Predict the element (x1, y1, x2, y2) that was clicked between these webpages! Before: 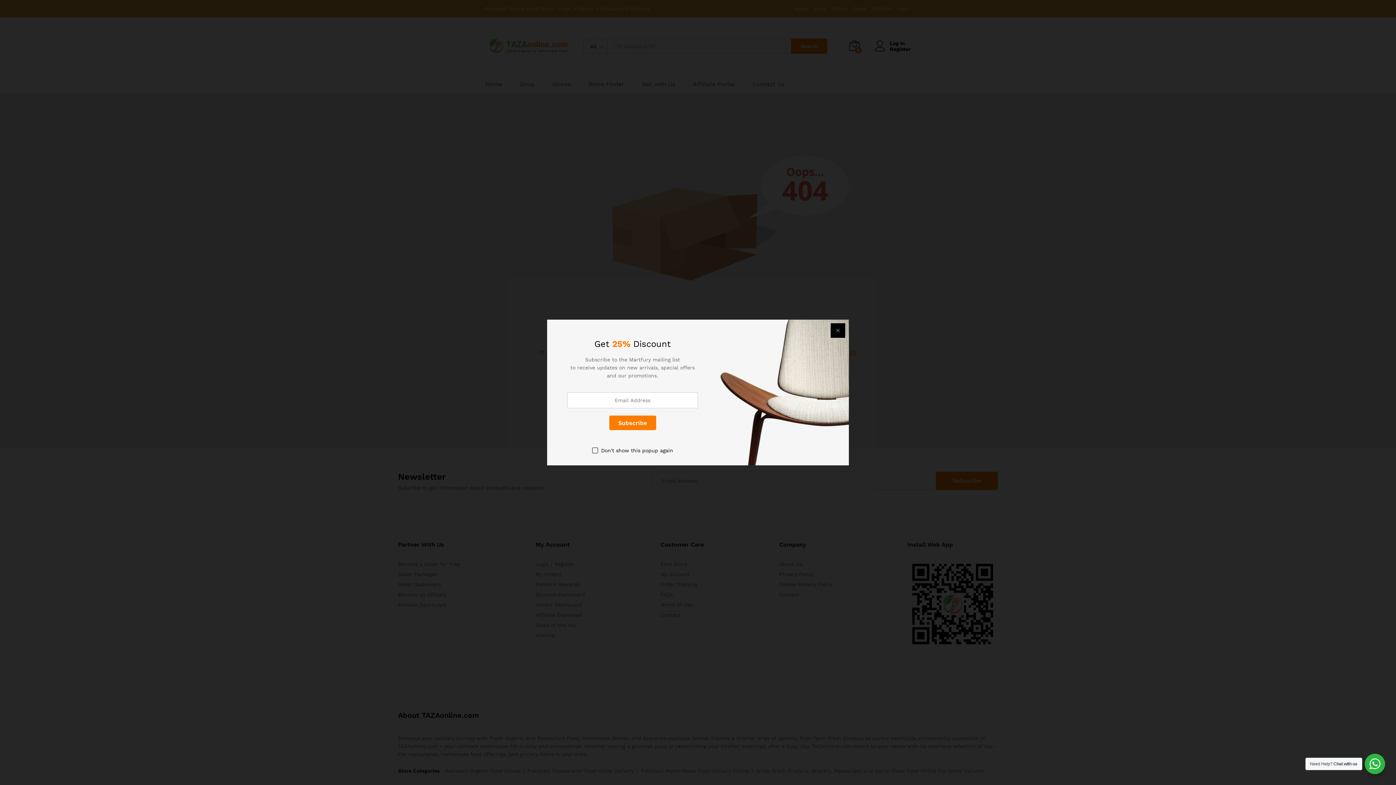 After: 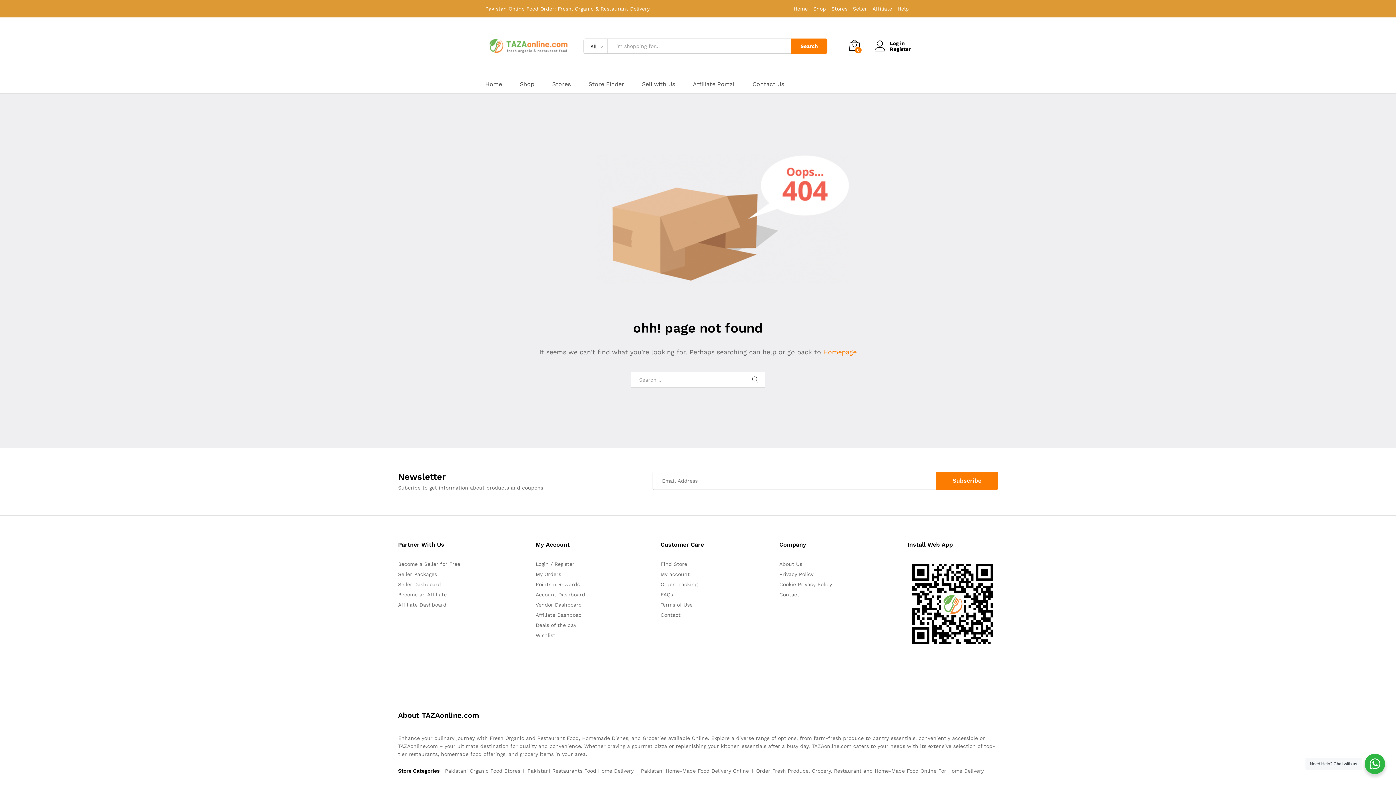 Action: label: Don't show this popup again bbox: (592, 446, 673, 454)